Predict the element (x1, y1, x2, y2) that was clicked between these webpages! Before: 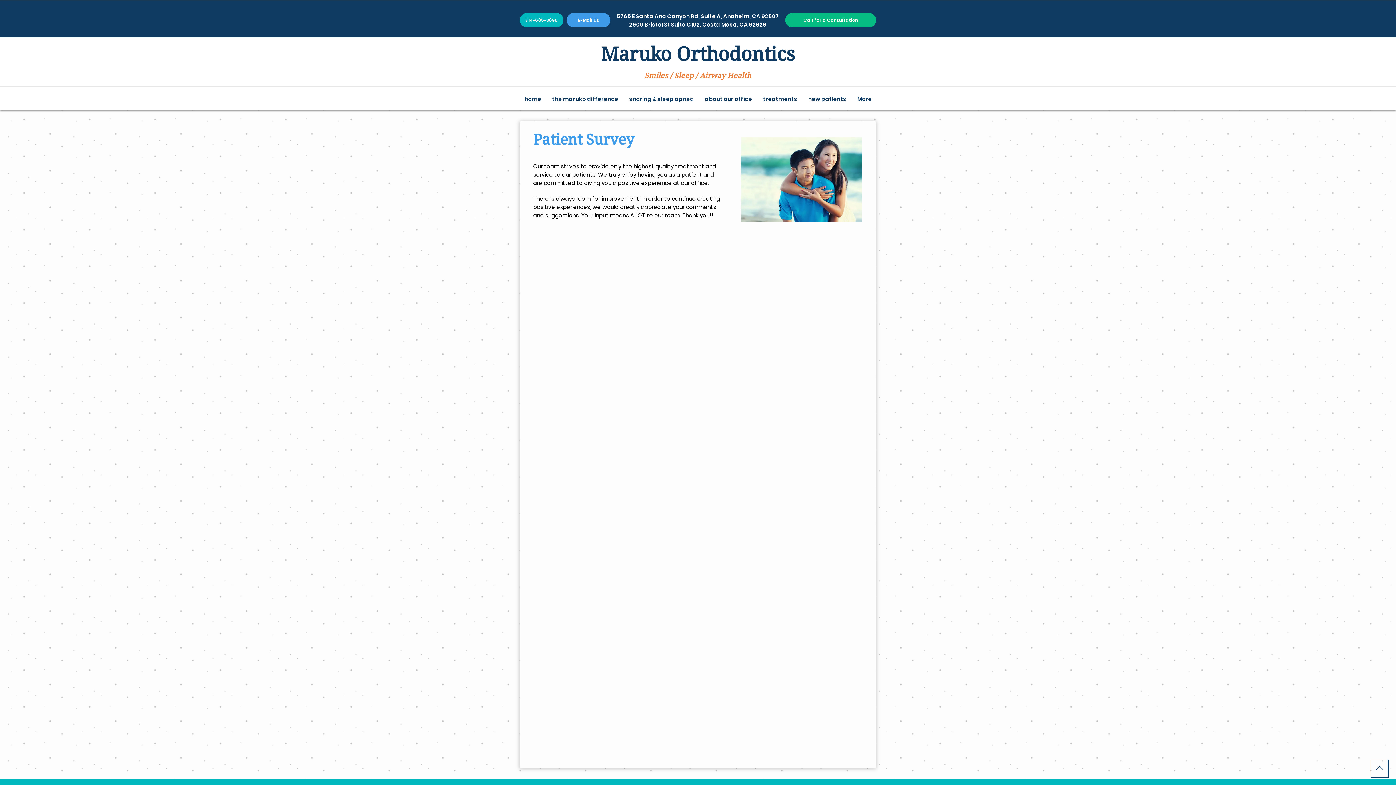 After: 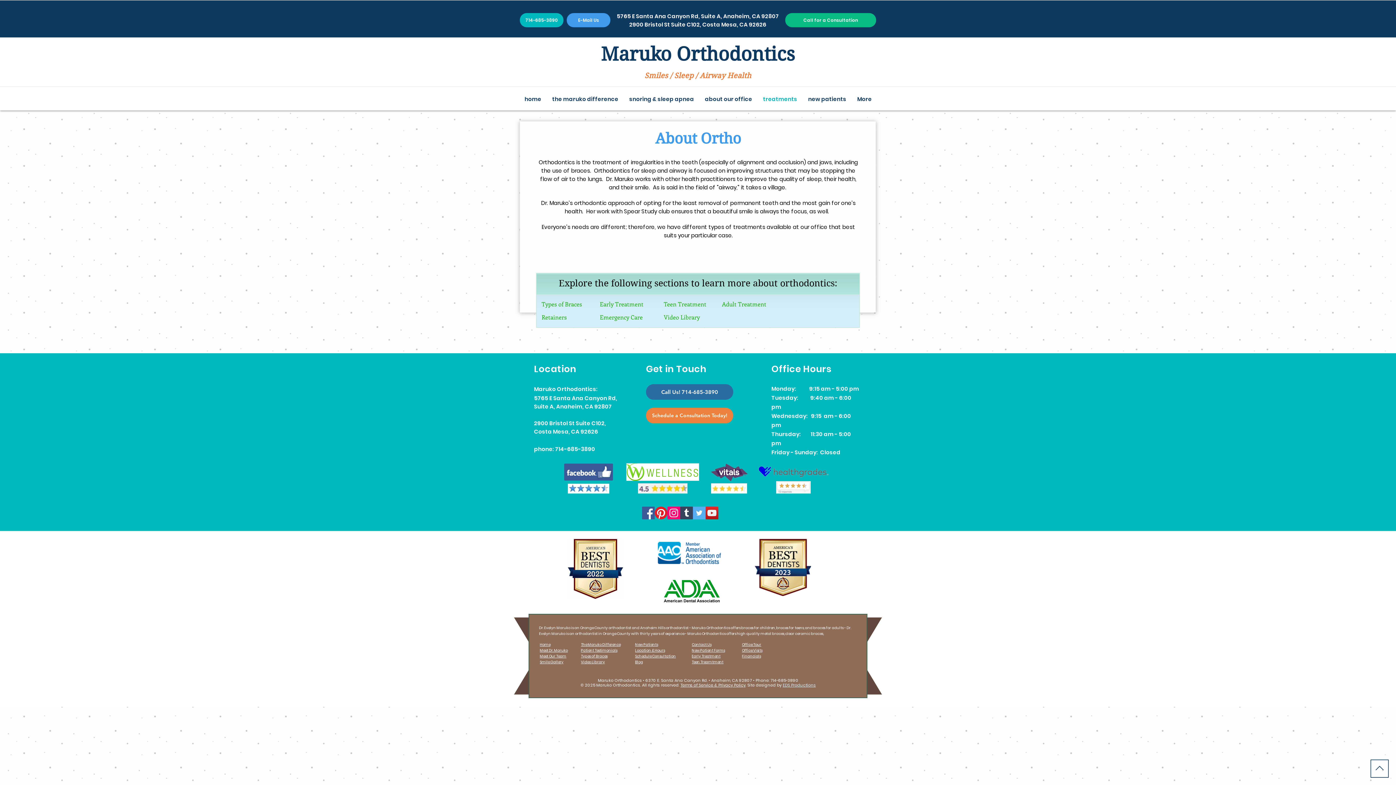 Action: label: treatments bbox: (757, 90, 802, 108)